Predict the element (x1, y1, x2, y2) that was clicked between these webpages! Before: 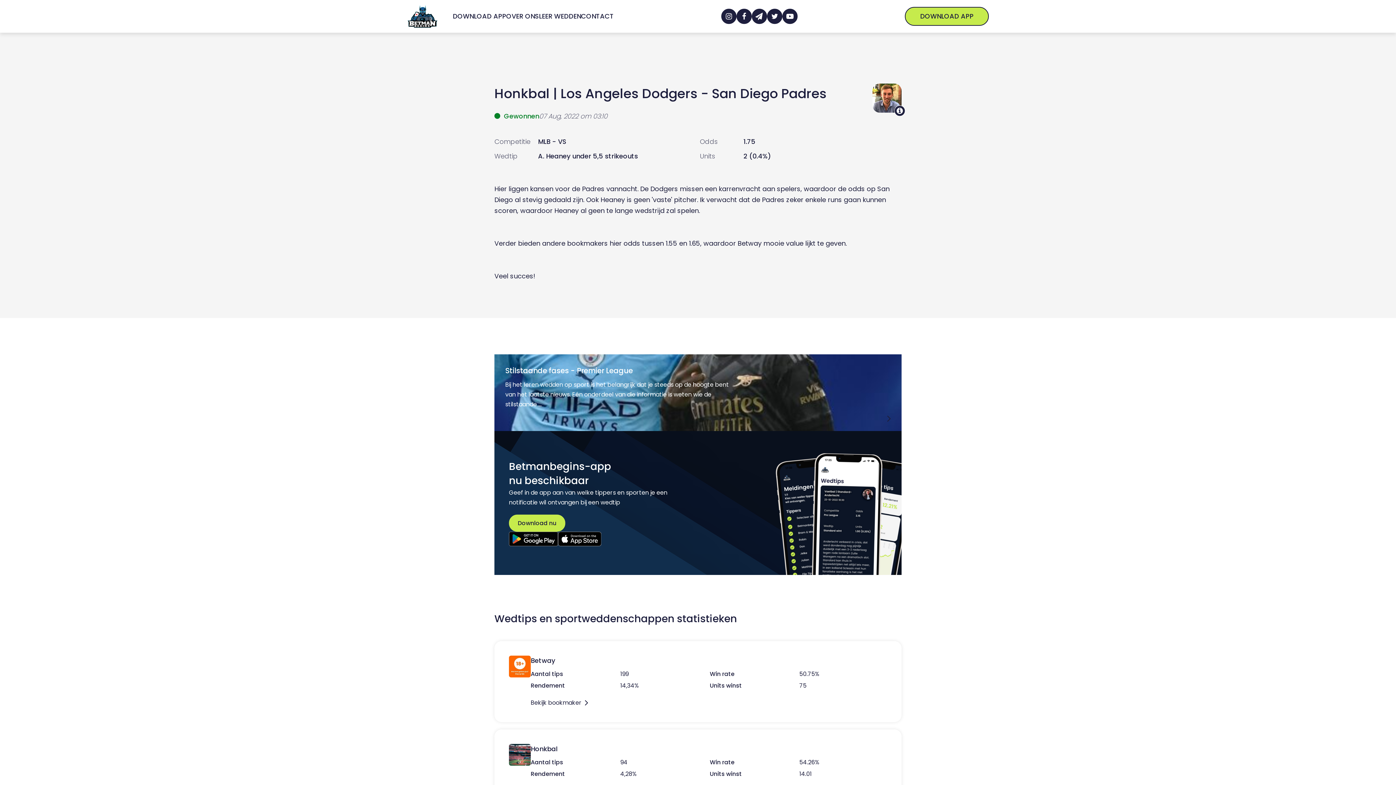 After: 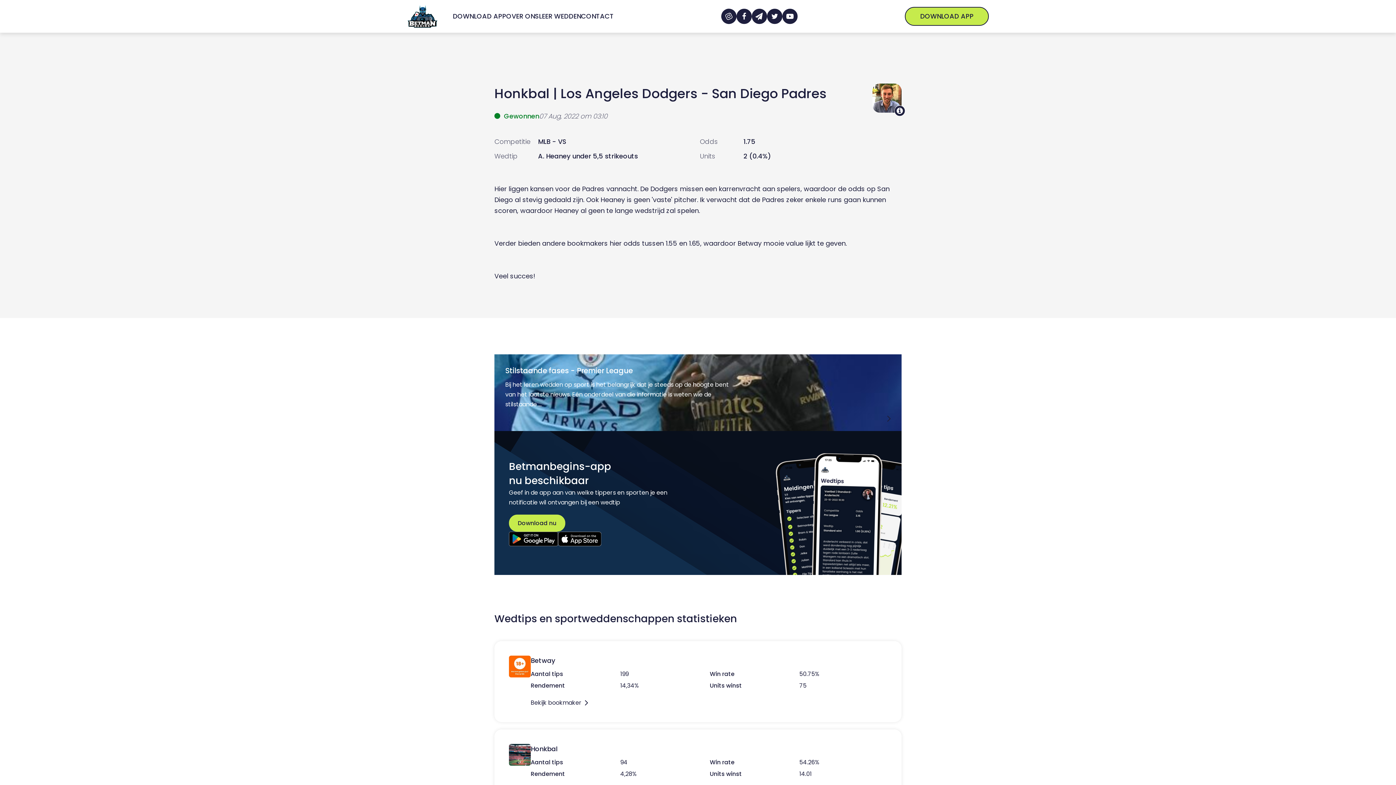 Action: bbox: (721, 8, 736, 24)